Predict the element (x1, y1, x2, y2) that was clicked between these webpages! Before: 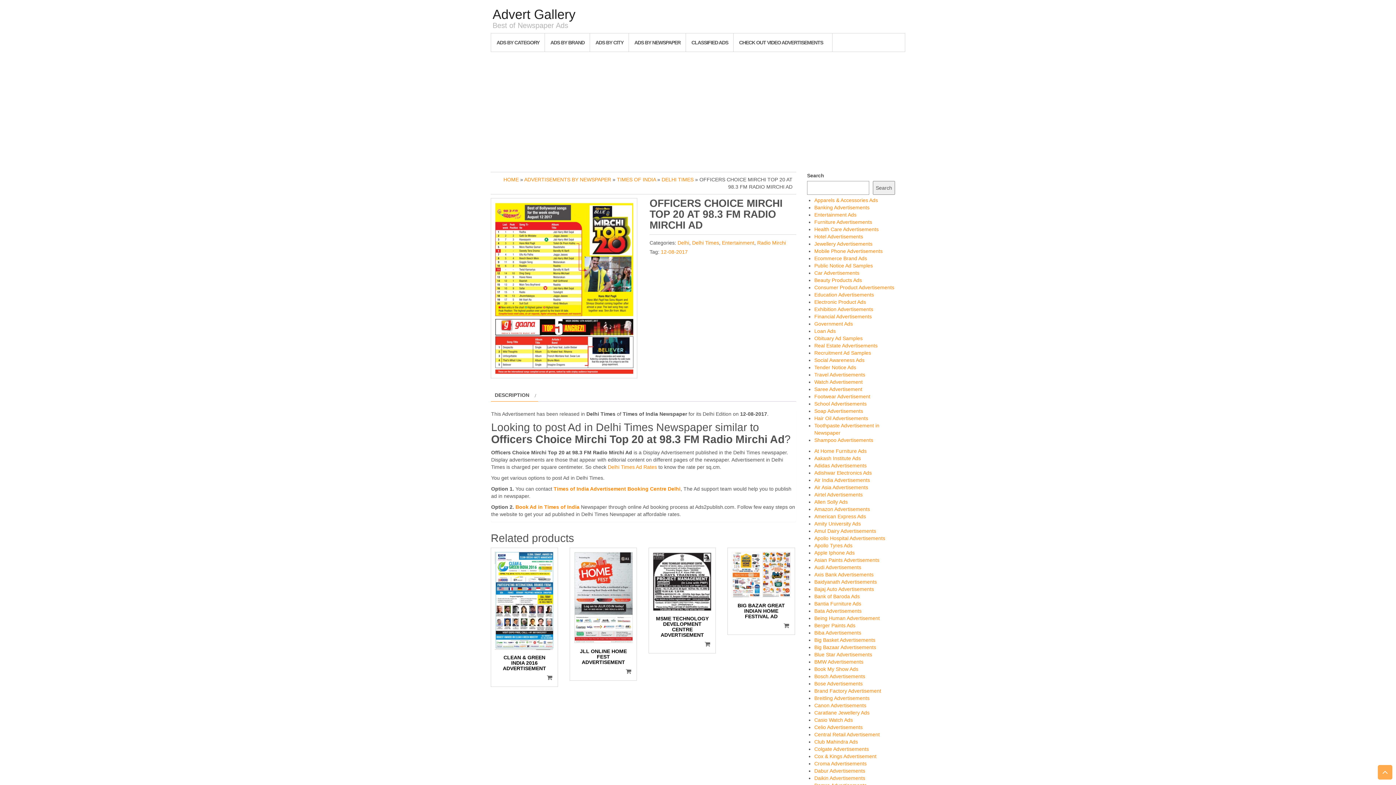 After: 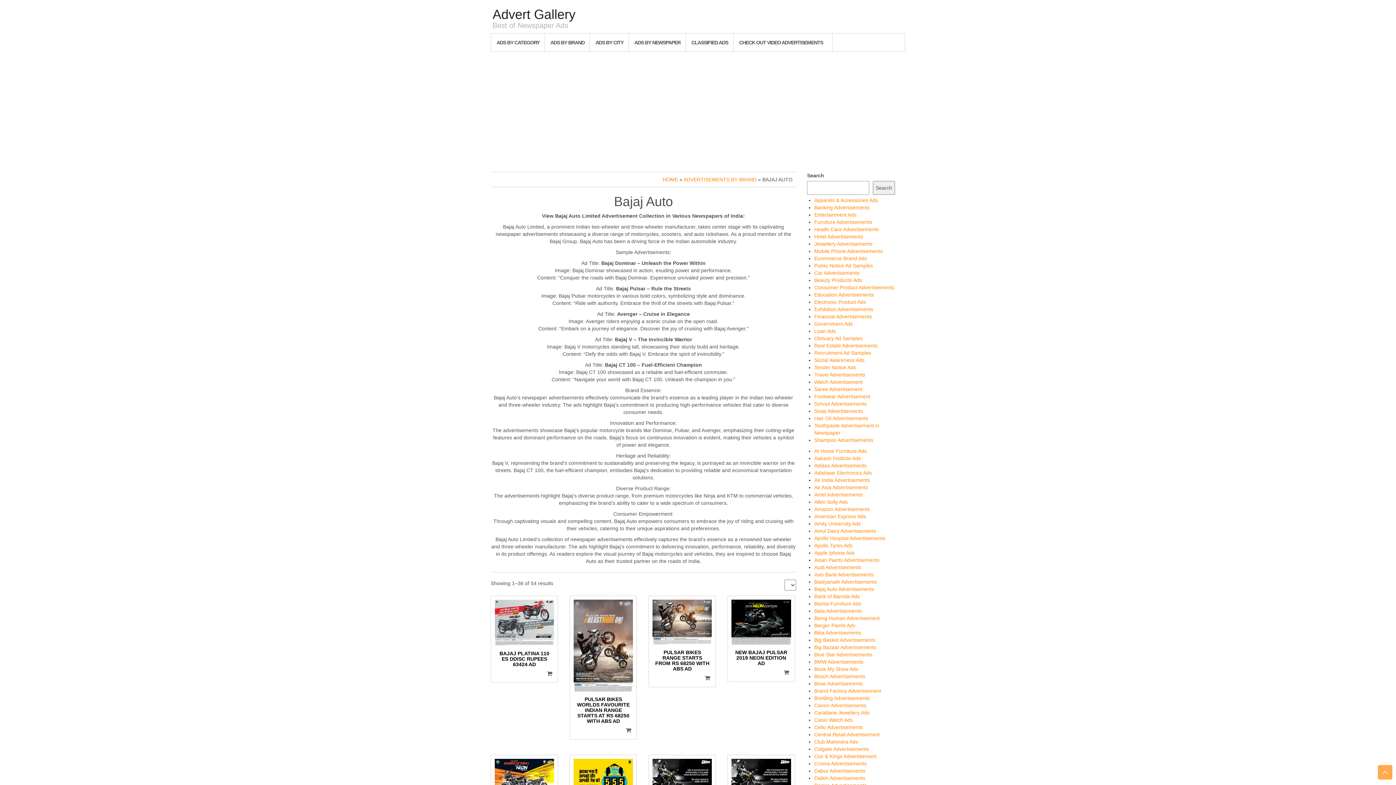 Action: bbox: (814, 586, 874, 592) label: Bajaj Auto Advertisements